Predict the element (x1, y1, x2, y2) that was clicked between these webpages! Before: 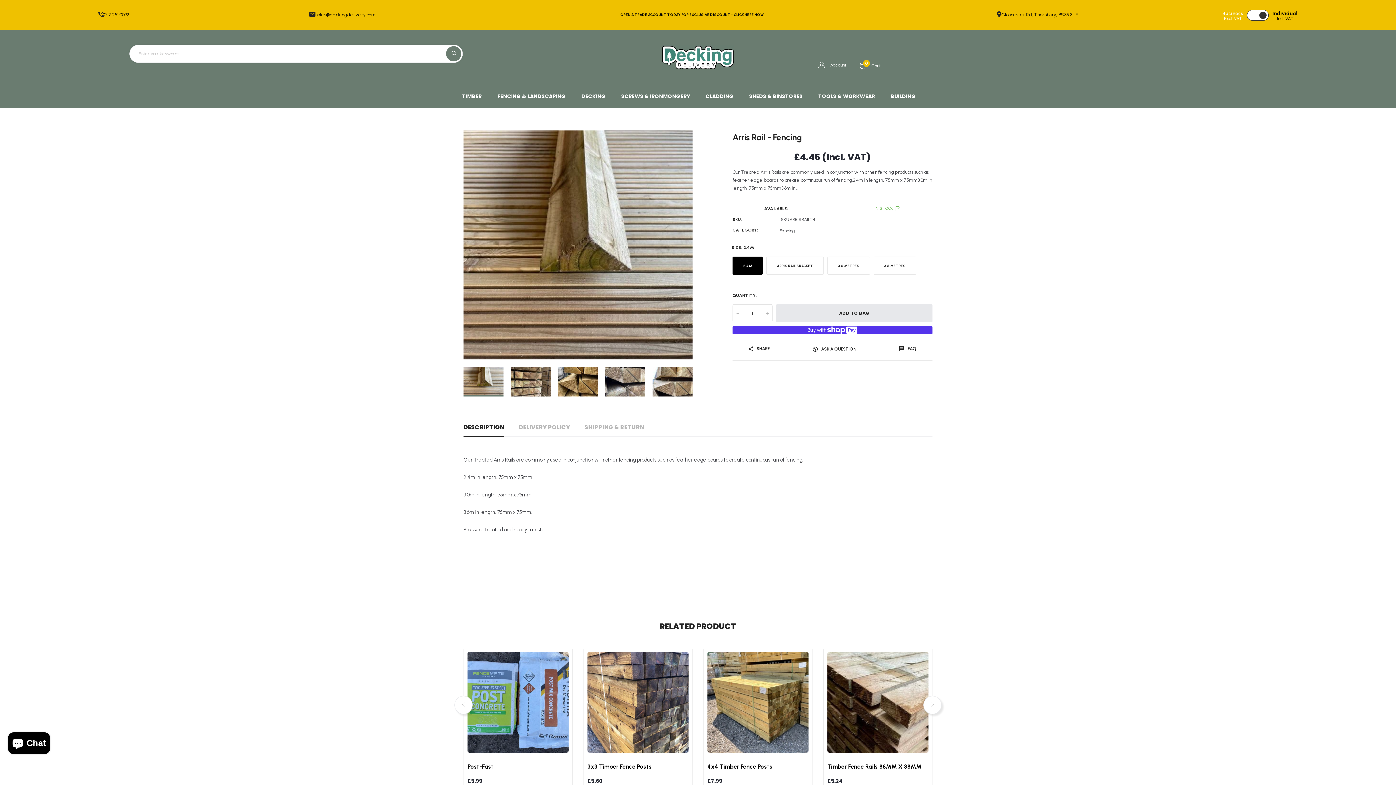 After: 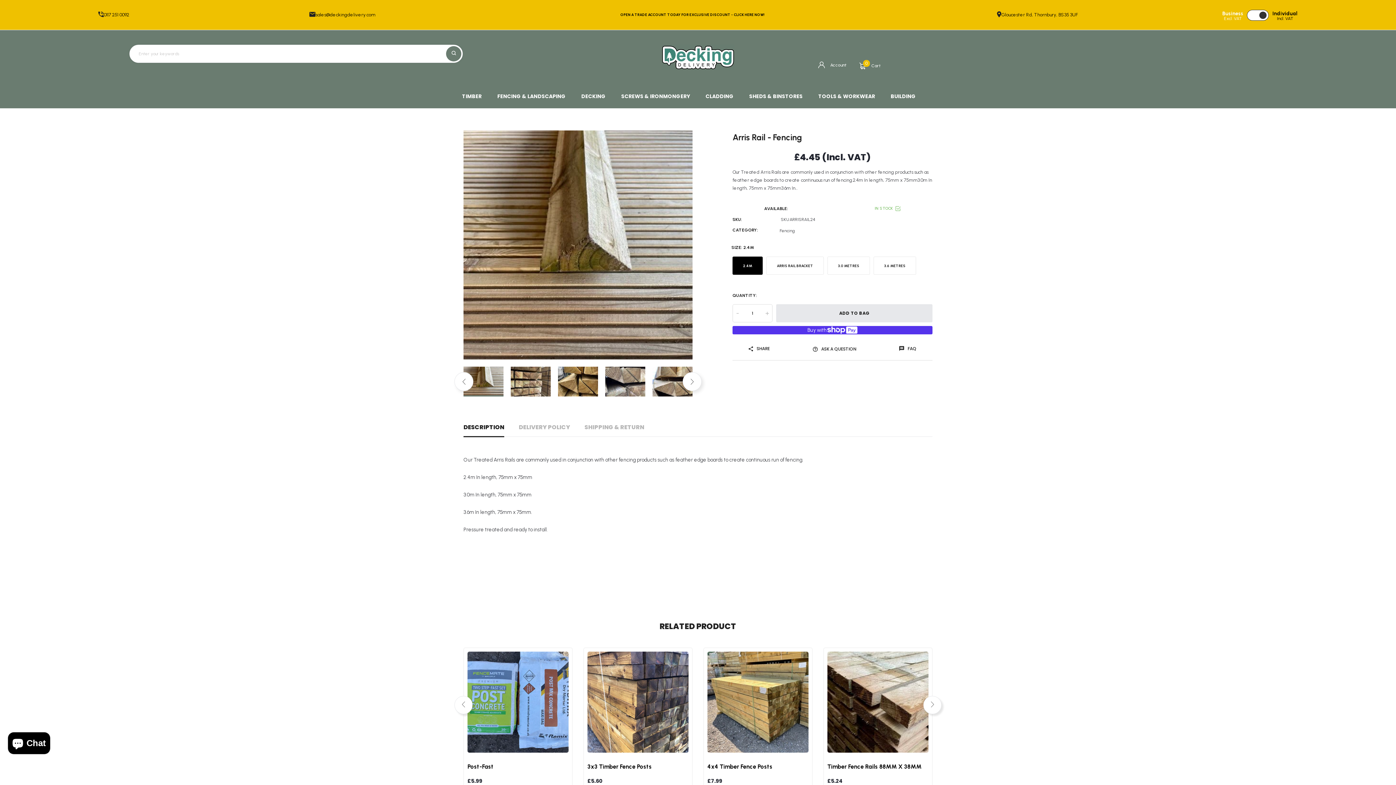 Action: bbox: (463, 366, 503, 396)